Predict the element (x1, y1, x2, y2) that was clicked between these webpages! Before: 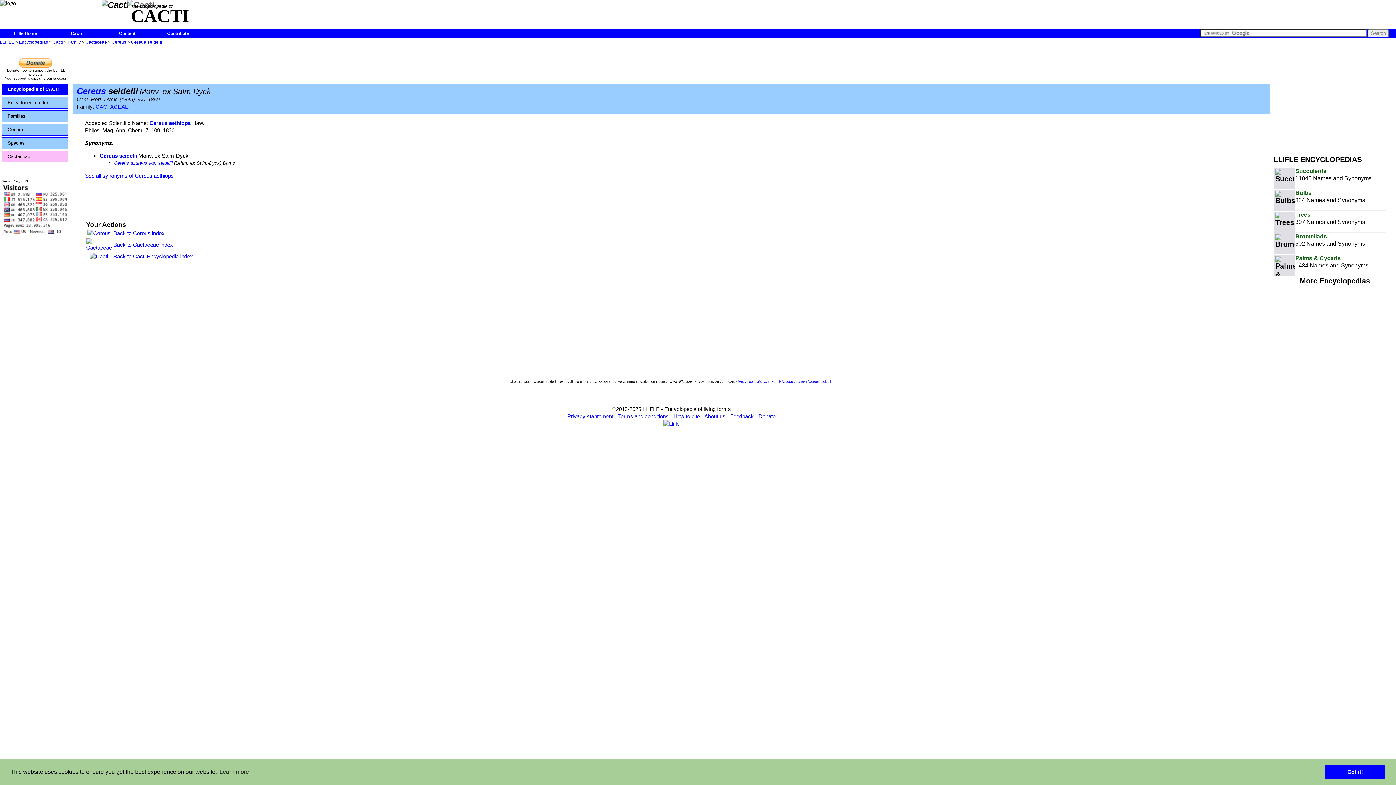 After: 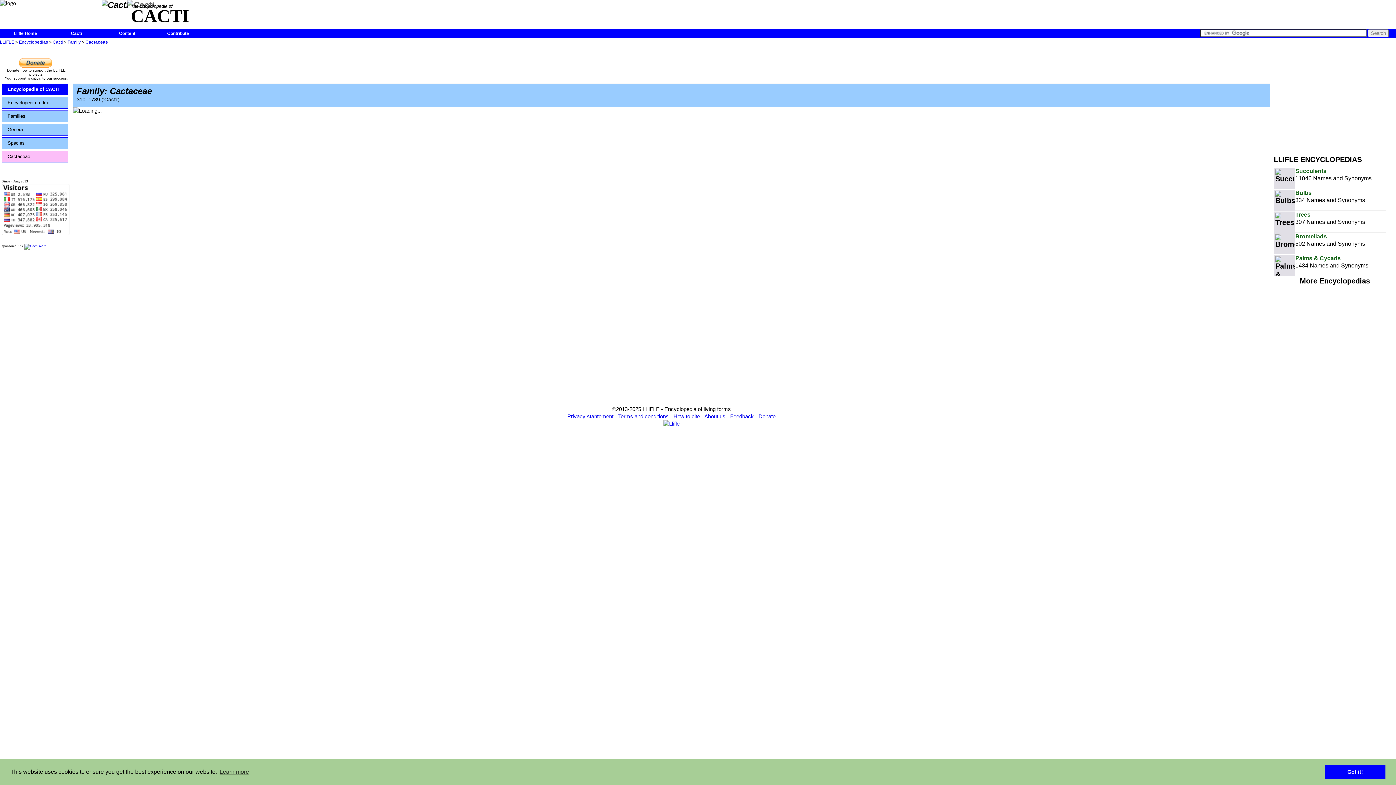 Action: bbox: (111, 39, 126, 44) label: Cereus